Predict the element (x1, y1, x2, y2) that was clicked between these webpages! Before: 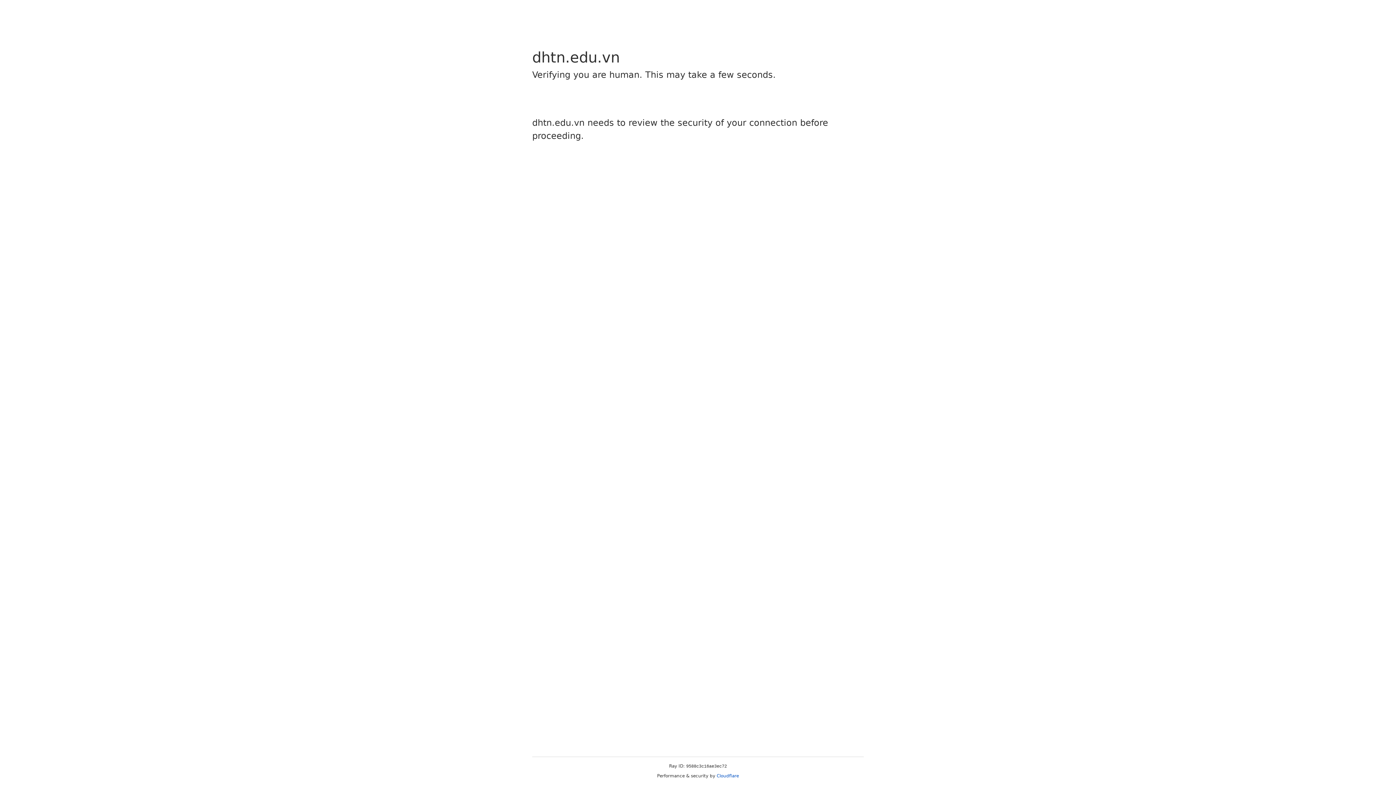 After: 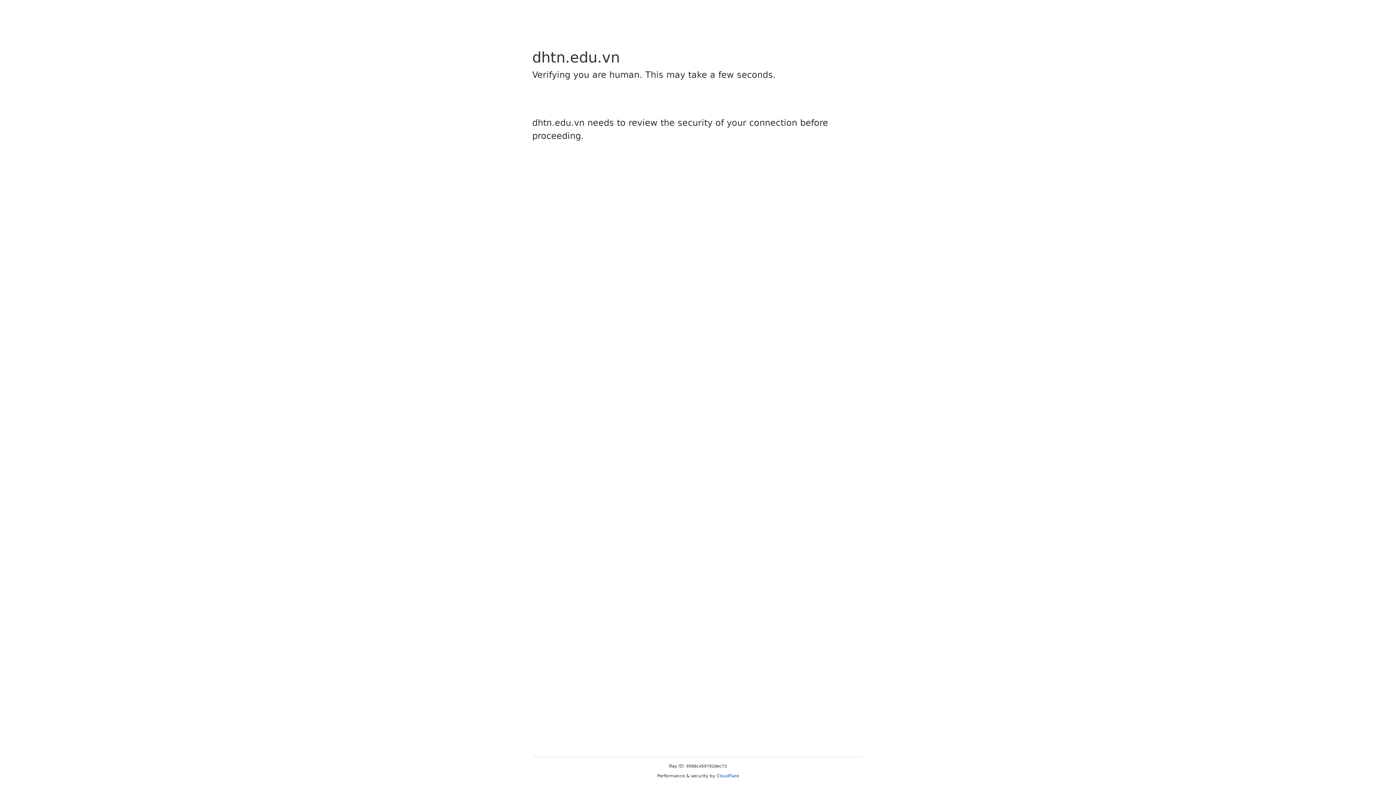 Action: label: Cloudflare bbox: (716, 773, 739, 778)